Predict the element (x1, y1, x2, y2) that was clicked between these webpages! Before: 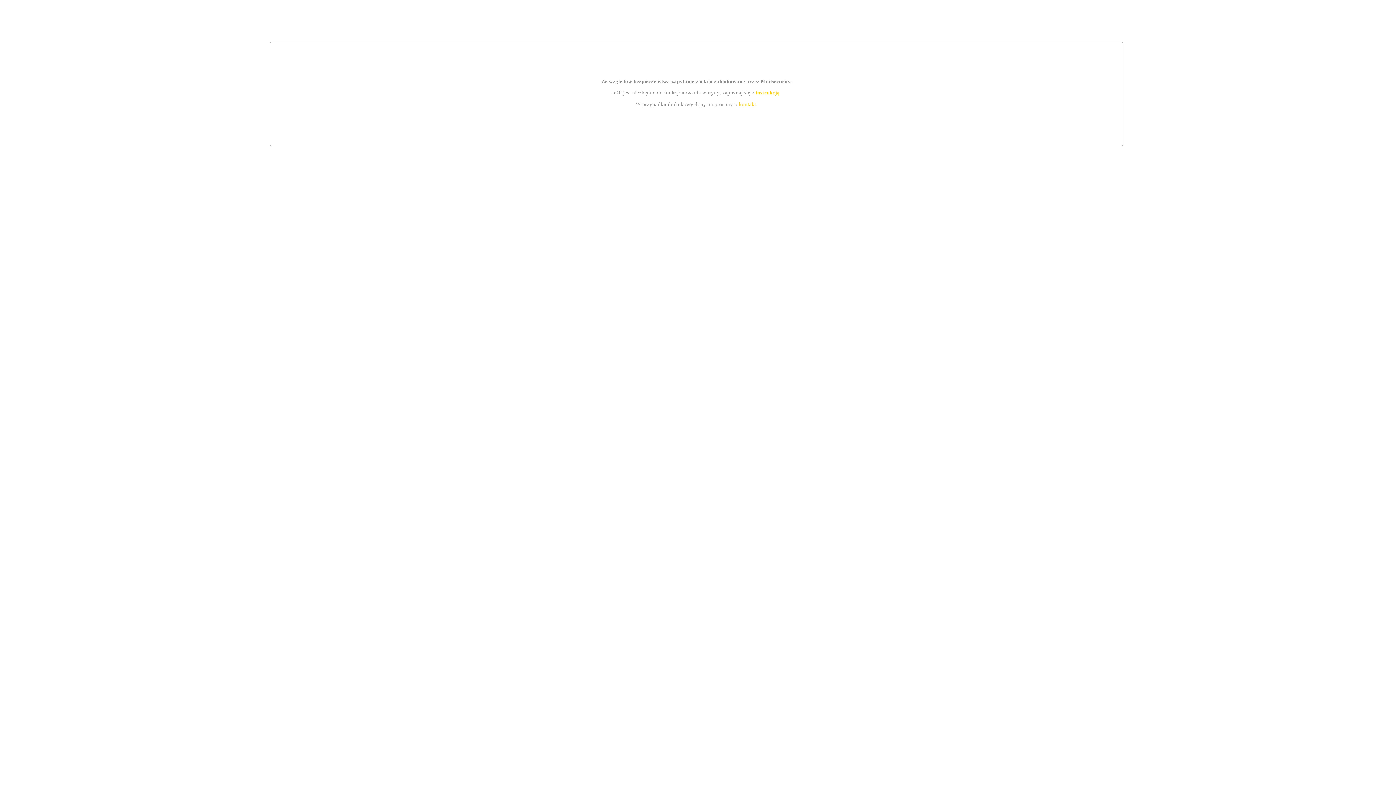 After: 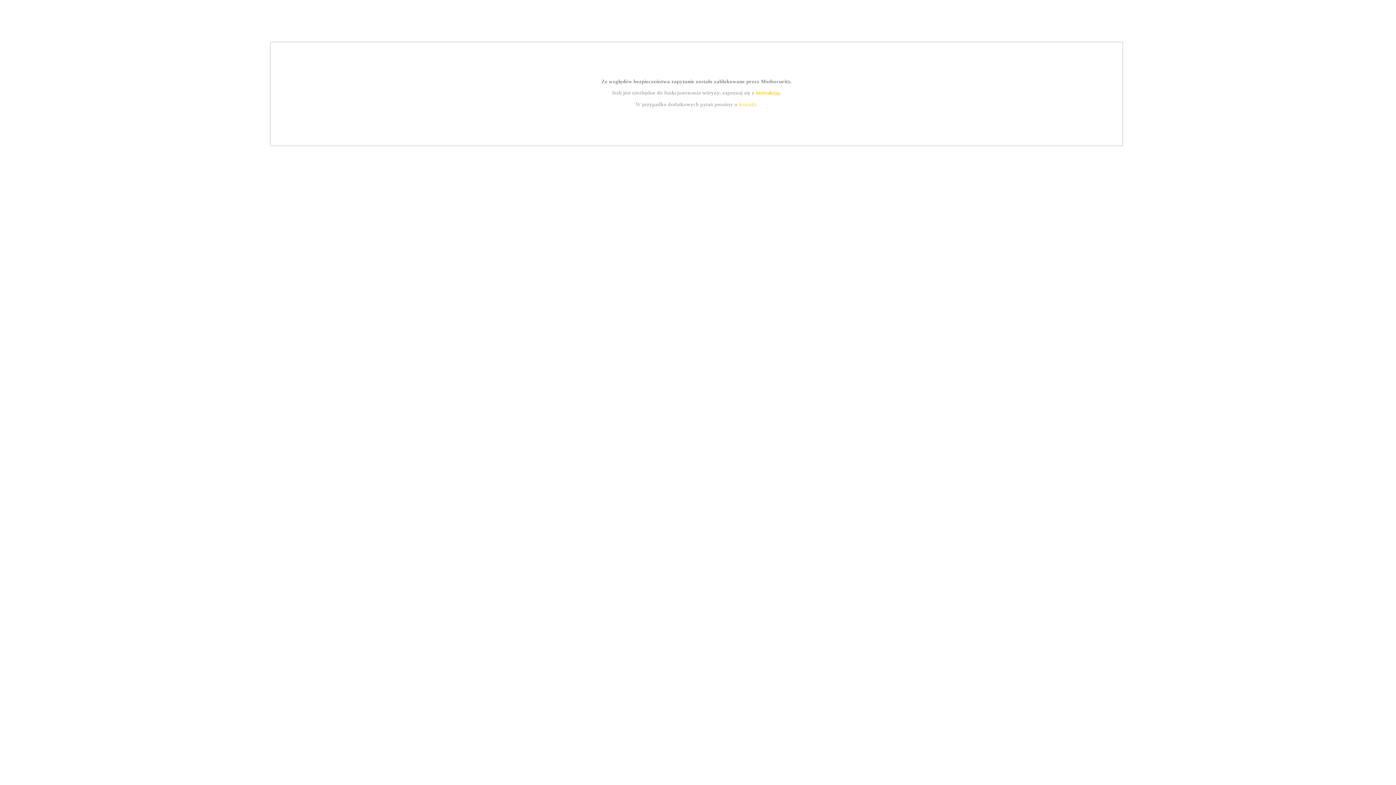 Action: bbox: (739, 101, 756, 107) label: kontakt